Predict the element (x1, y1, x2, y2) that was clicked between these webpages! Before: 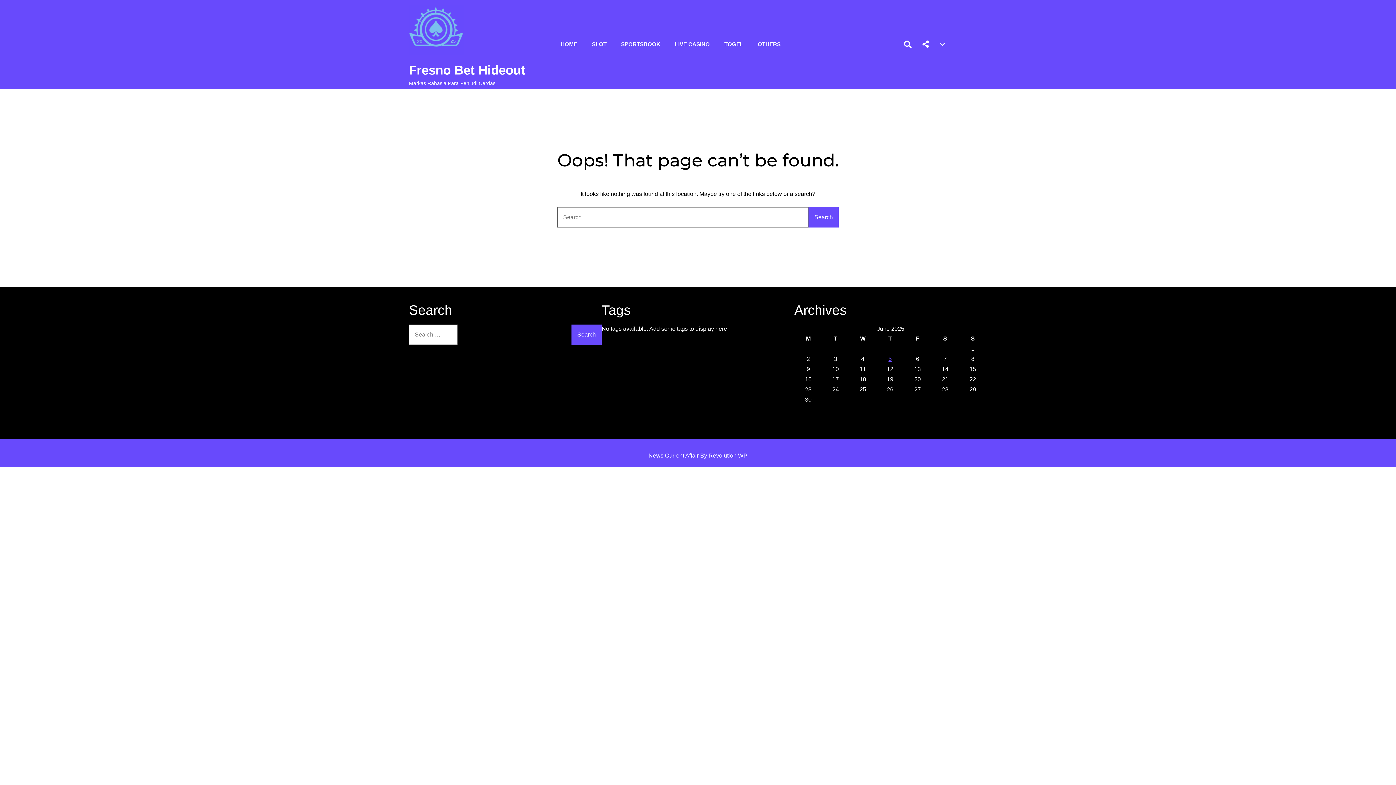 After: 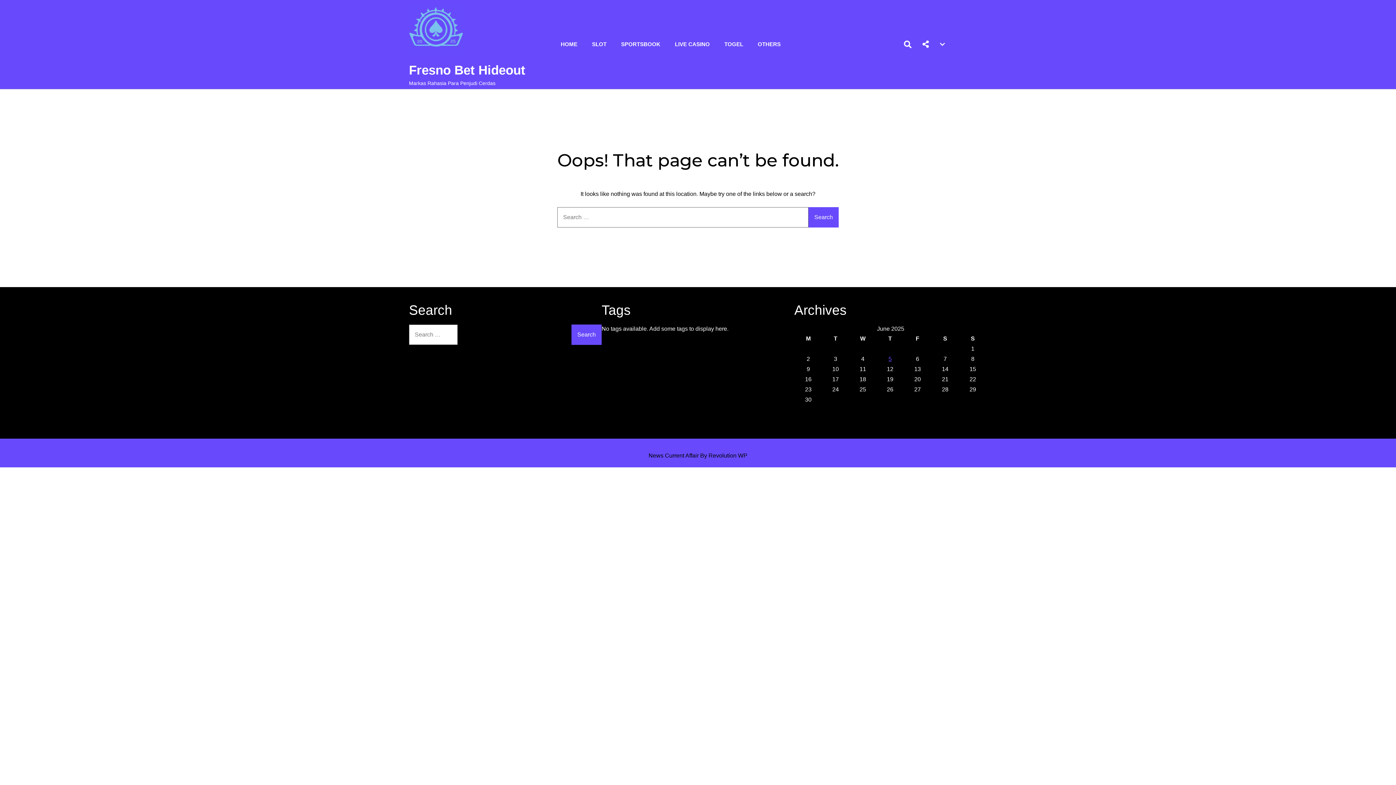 Action: label: News Current Affair By Revolution WP bbox: (648, 452, 747, 458)